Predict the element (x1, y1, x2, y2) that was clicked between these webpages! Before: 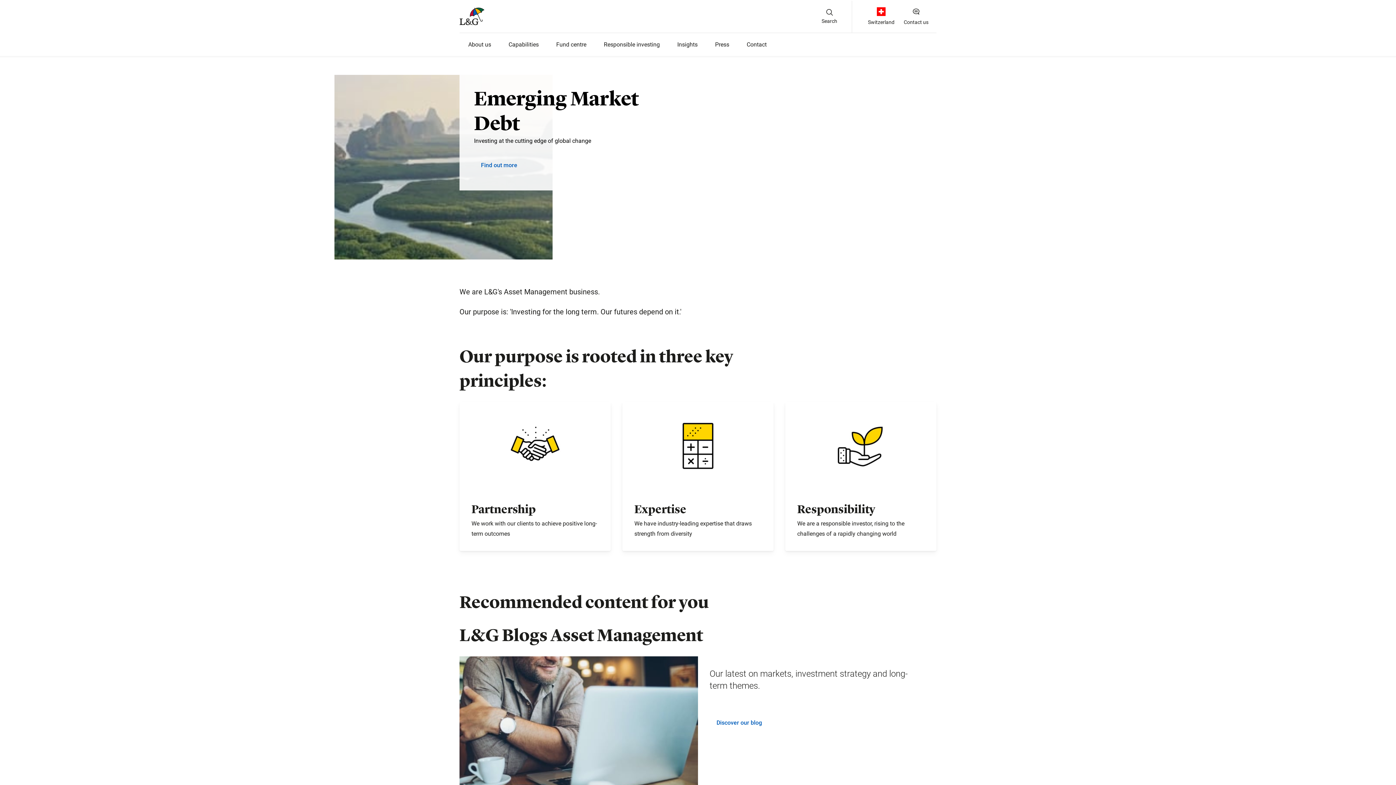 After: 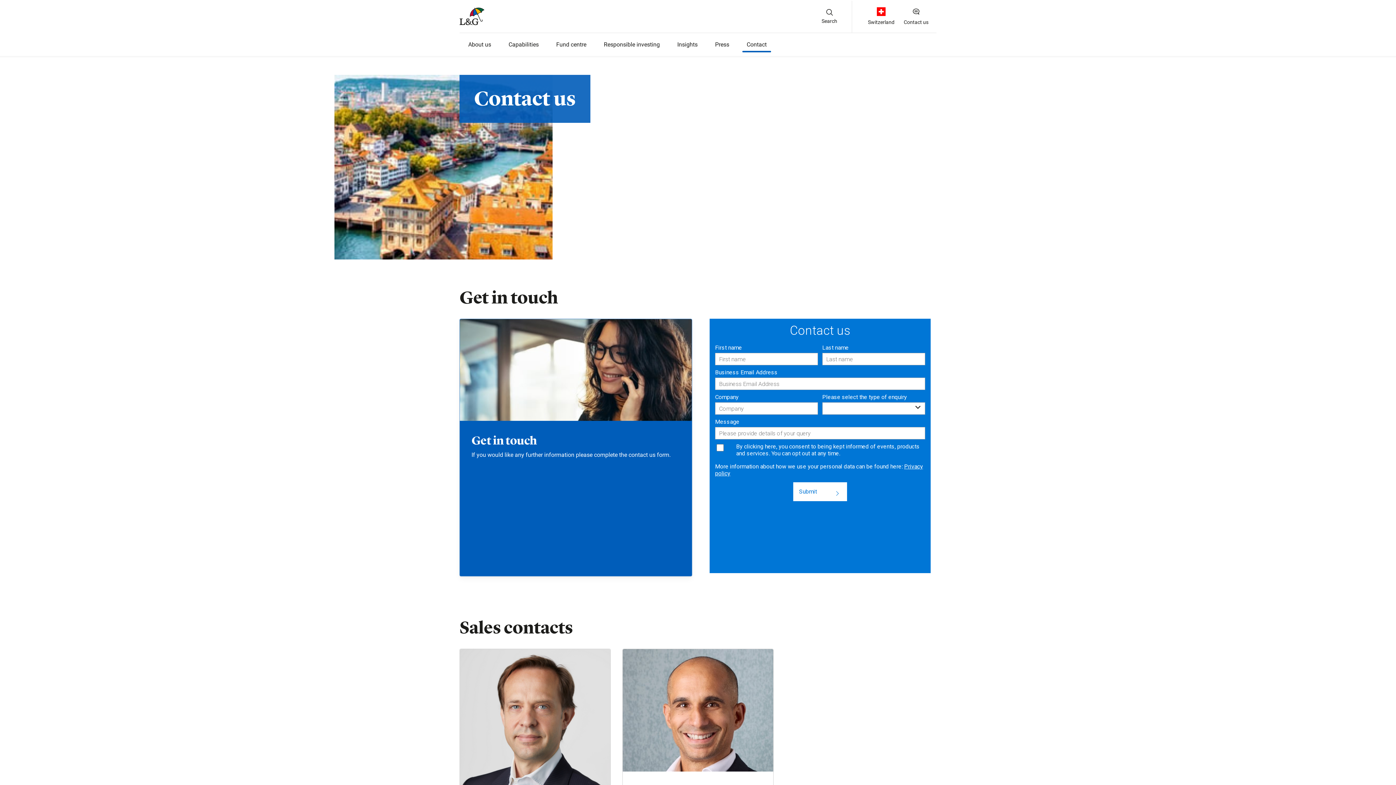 Action: label: Contact us bbox: (898, 4, 933, 29)